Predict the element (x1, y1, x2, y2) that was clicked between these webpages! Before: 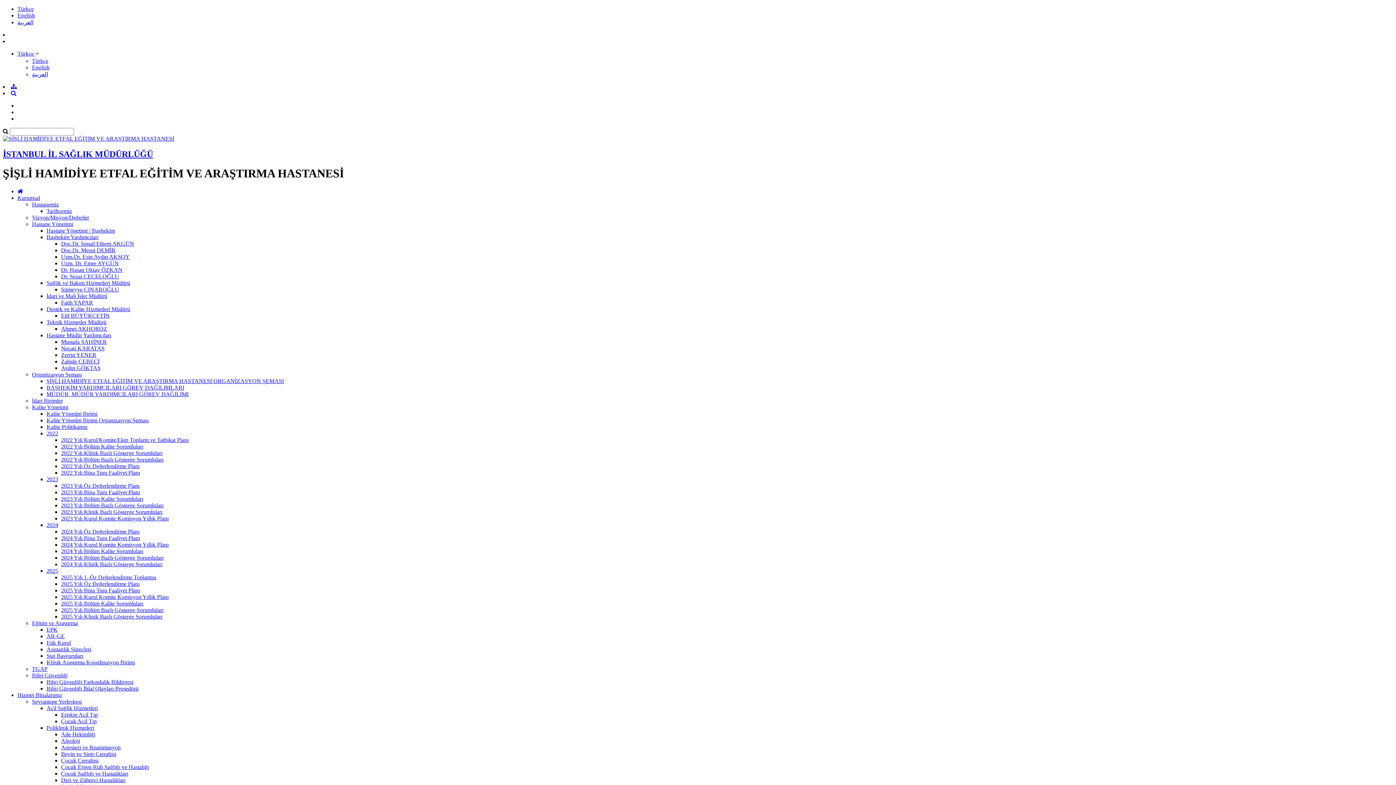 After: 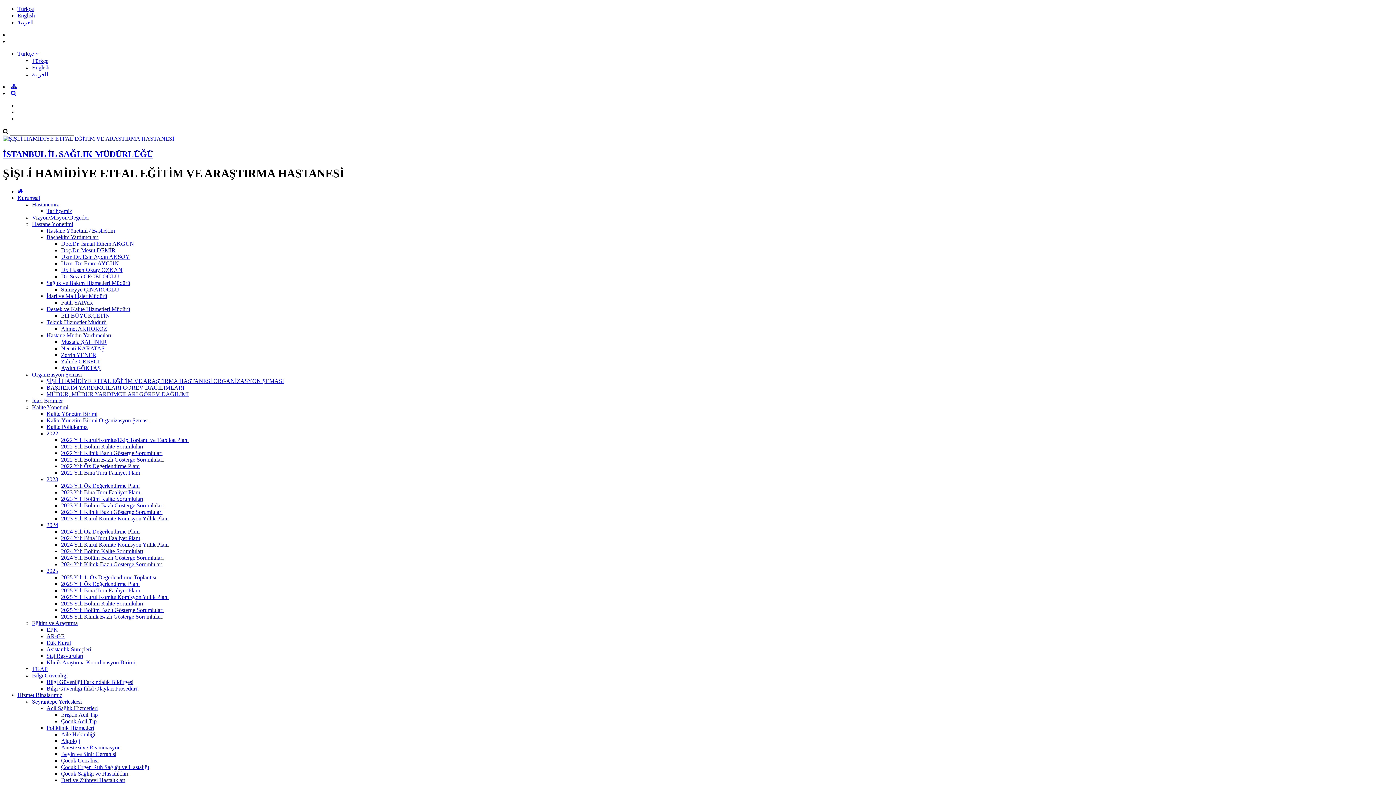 Action: label: Türkçe bbox: (32, 57, 48, 64)